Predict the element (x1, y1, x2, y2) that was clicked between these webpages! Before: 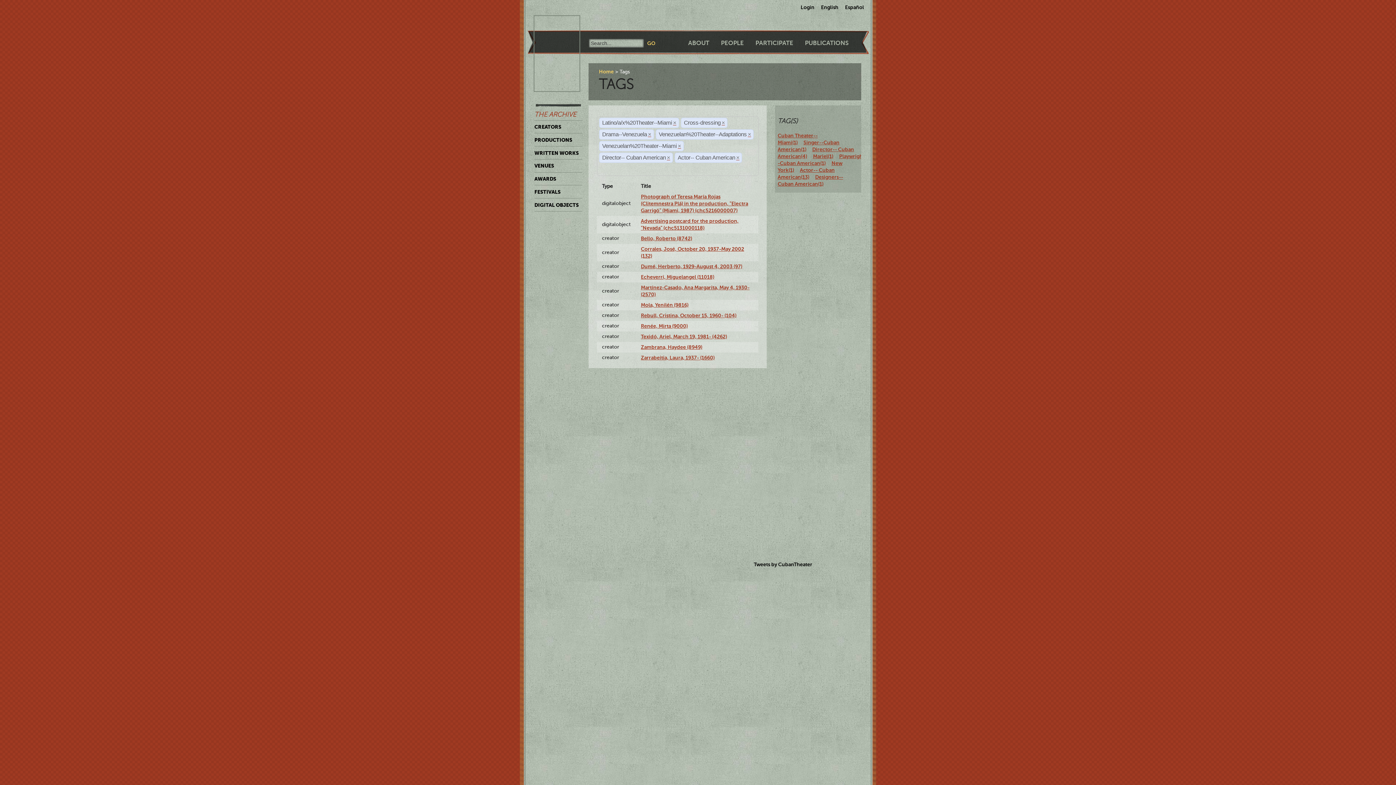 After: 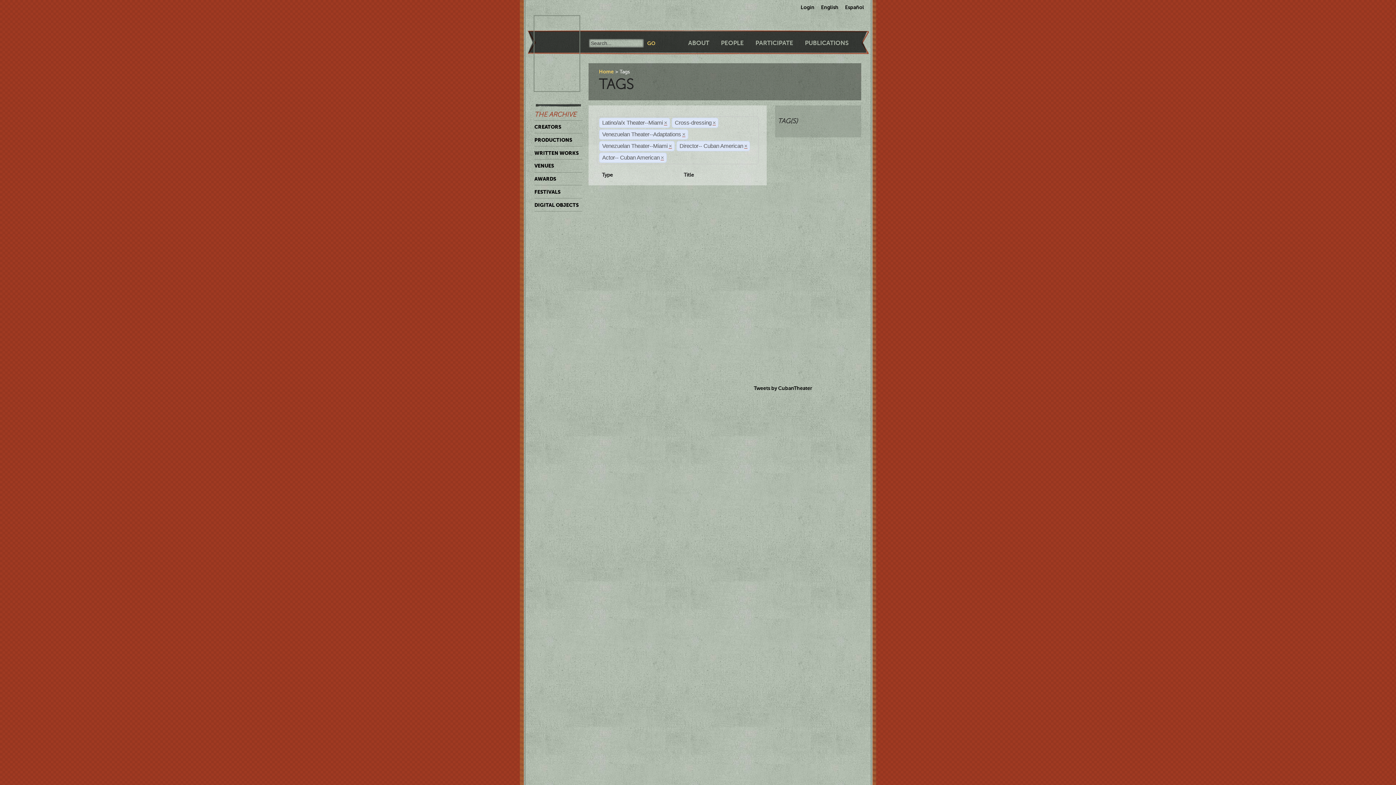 Action: bbox: (648, 131, 651, 137) label: ×